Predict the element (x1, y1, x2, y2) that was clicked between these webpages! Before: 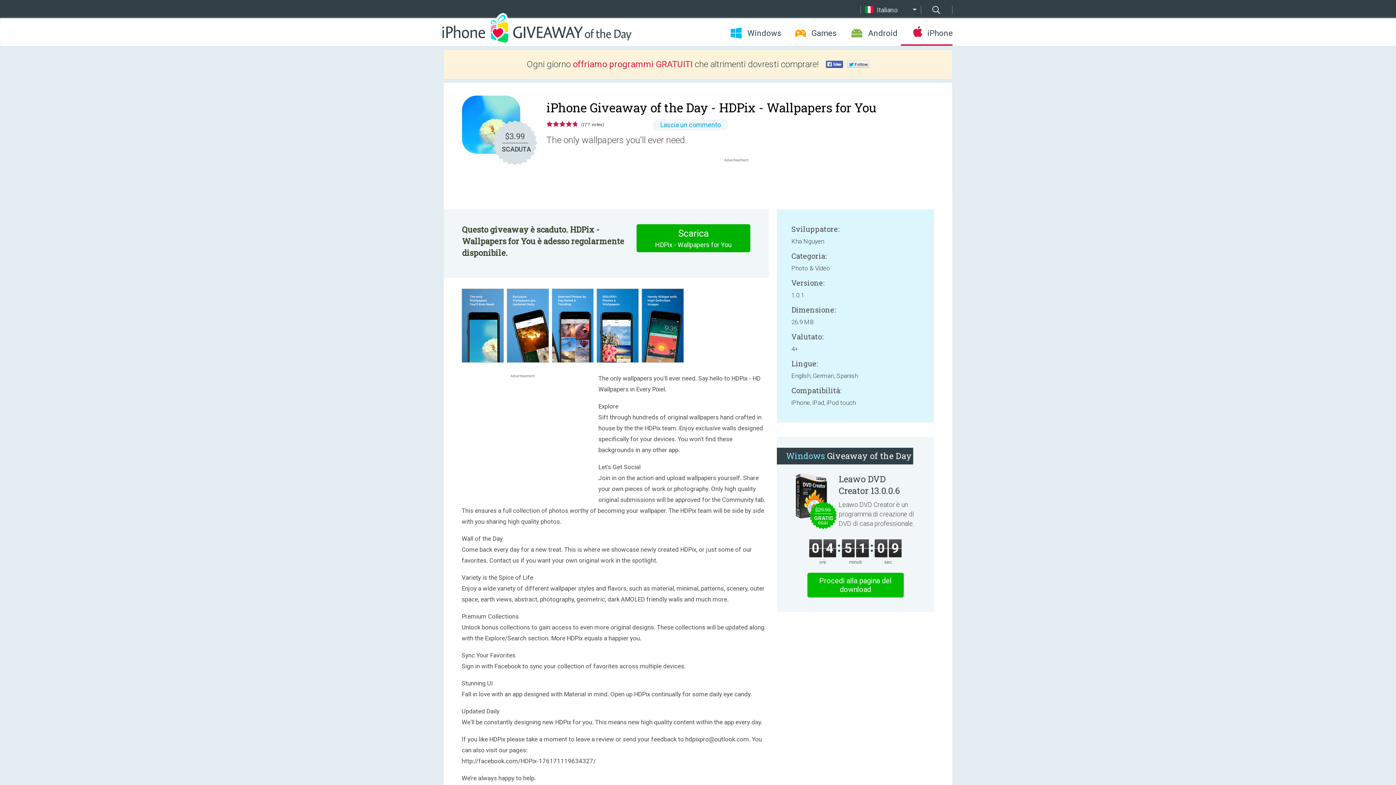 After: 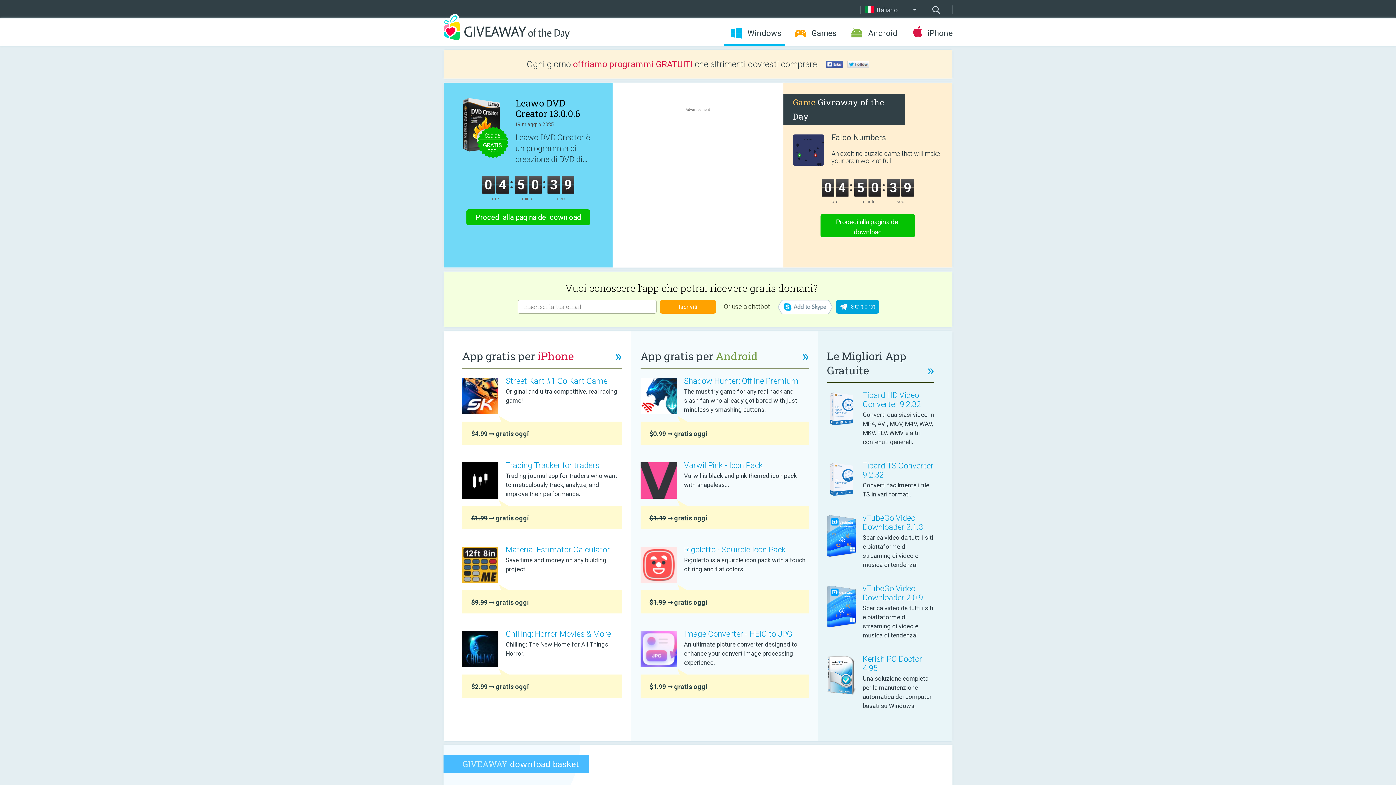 Action: bbox: (724, 28, 785, 38) label: Windows